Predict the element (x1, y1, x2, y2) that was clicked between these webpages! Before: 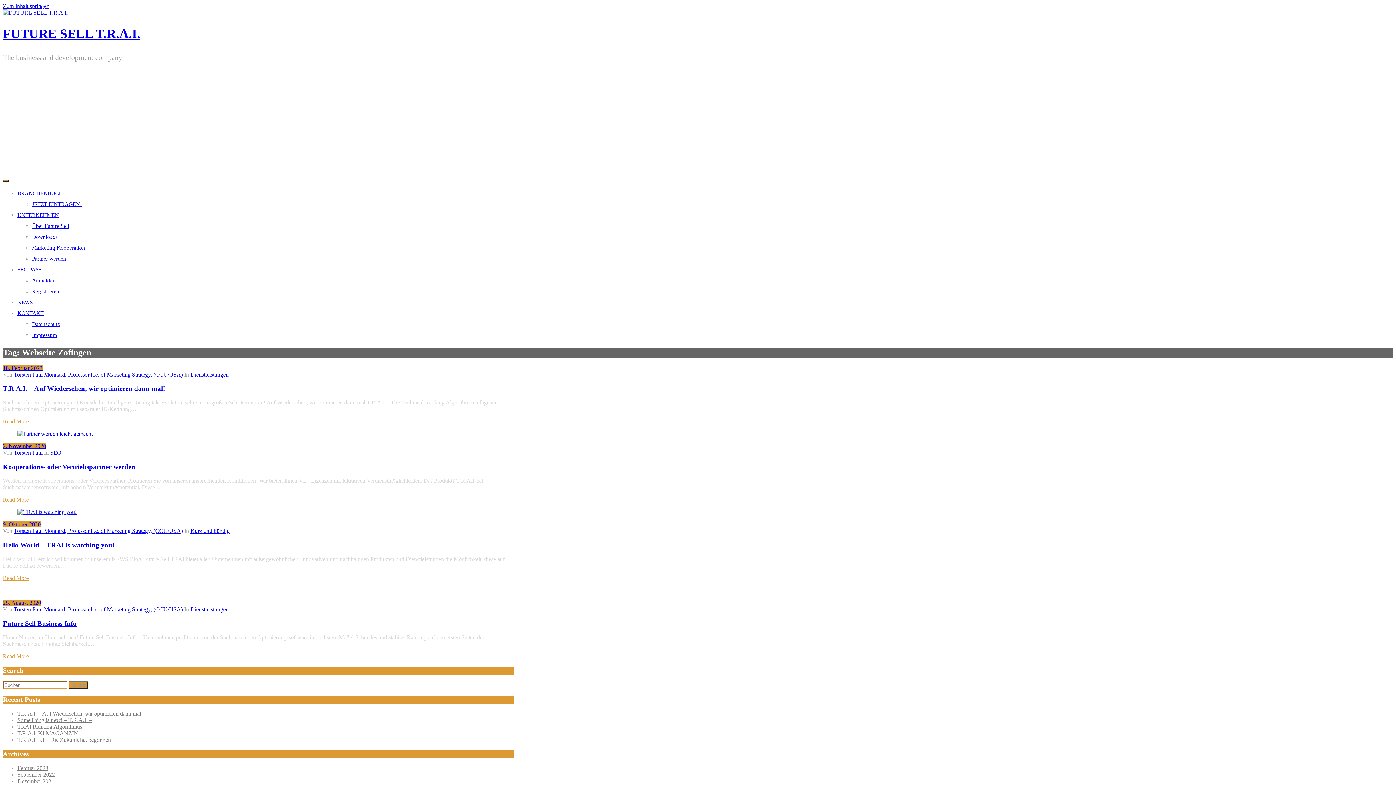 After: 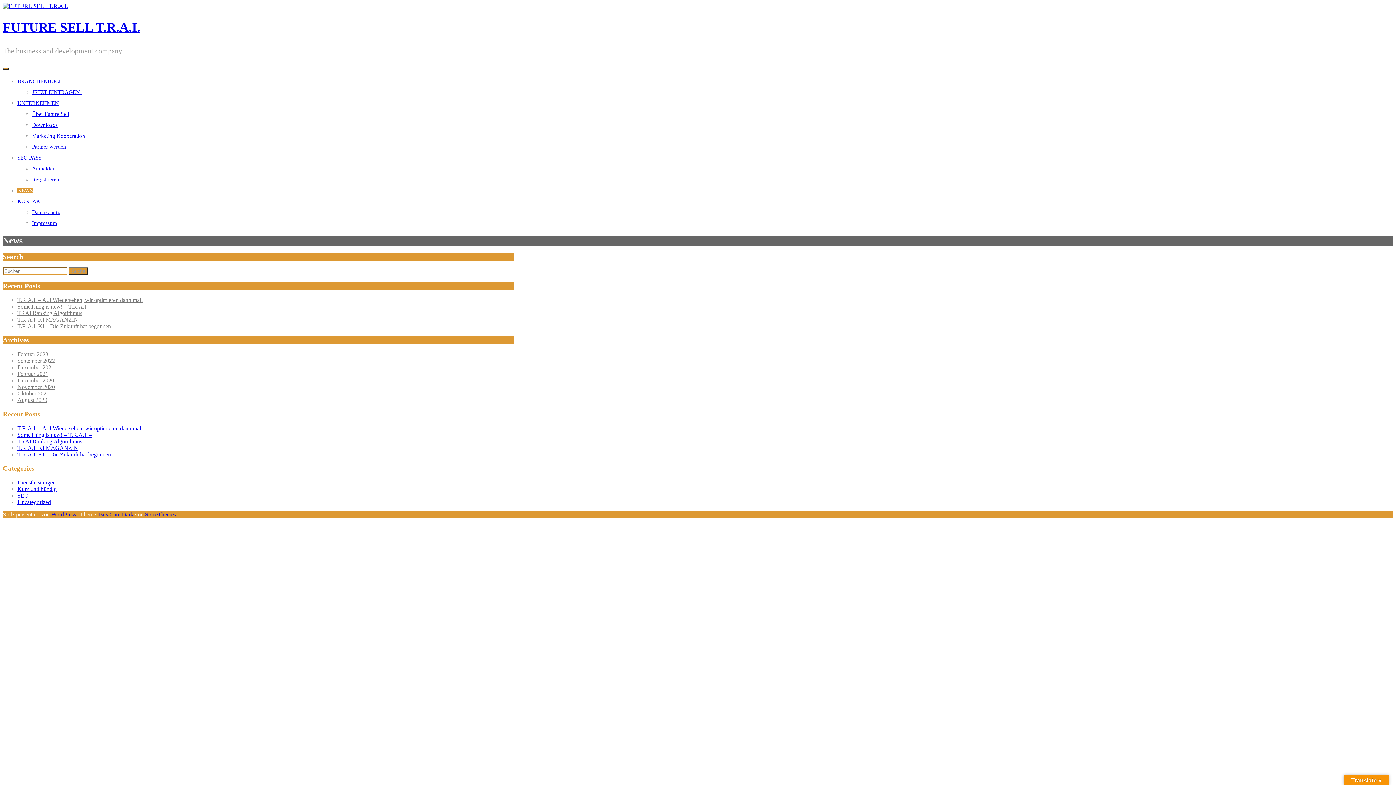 Action: label: NEWS bbox: (17, 299, 32, 305)